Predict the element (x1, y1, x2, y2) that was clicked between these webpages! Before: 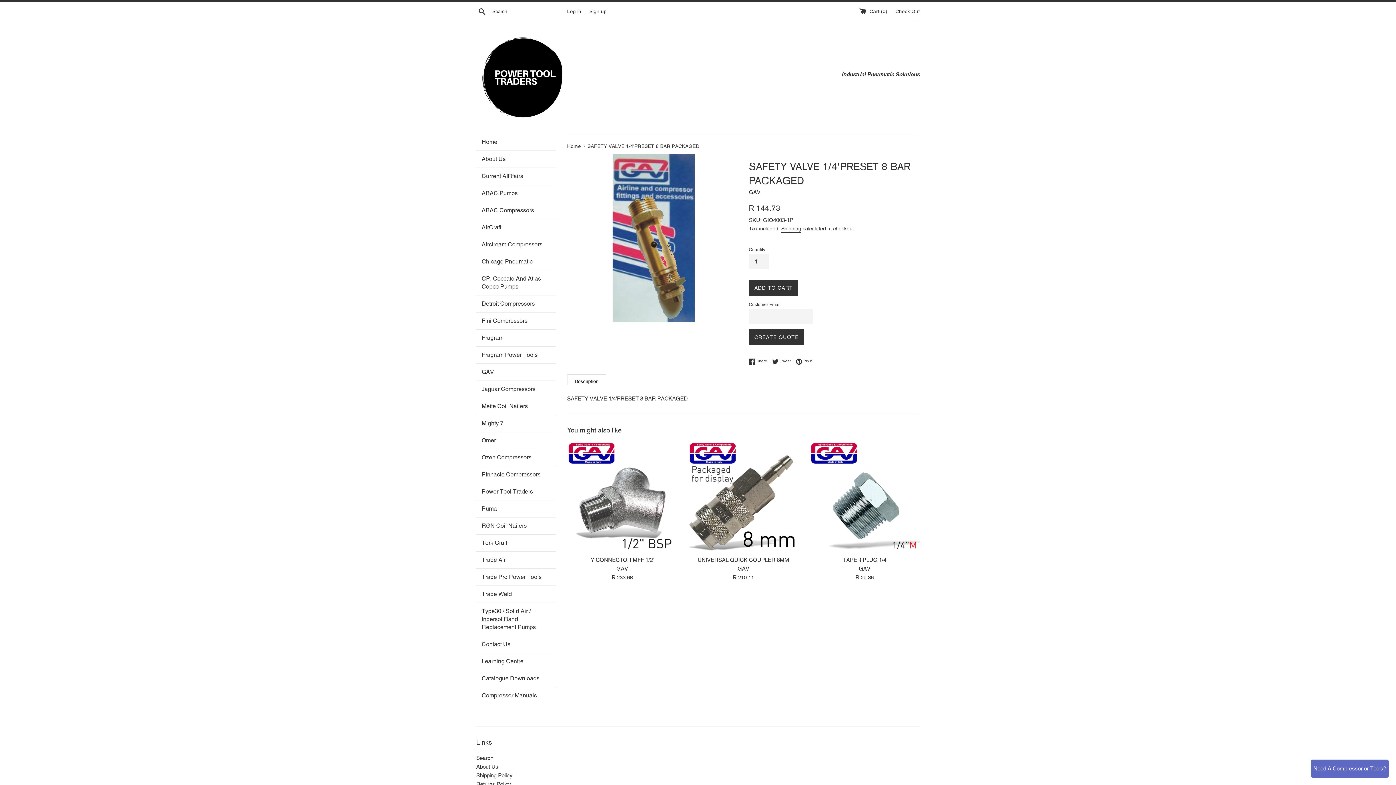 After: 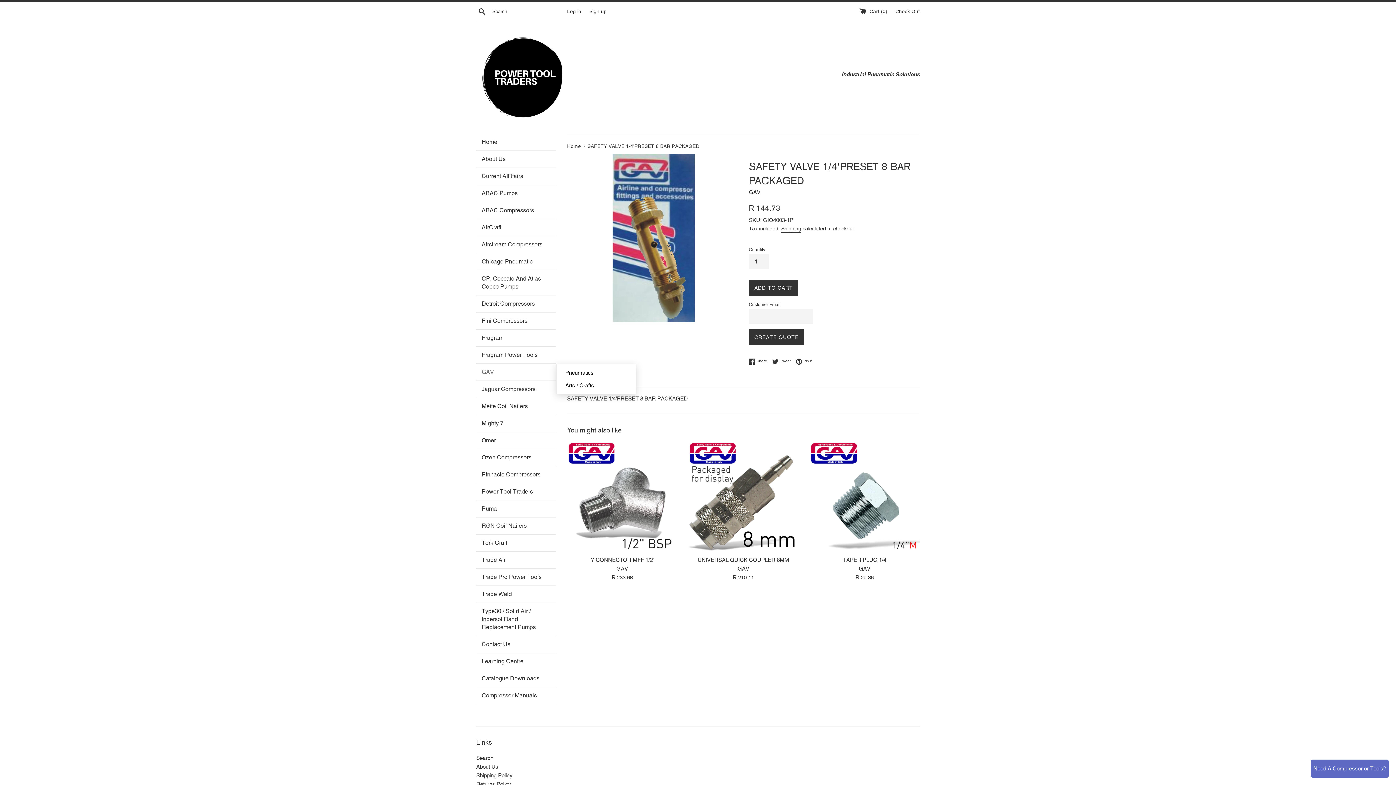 Action: bbox: (476, 364, 556, 380) label: GAV